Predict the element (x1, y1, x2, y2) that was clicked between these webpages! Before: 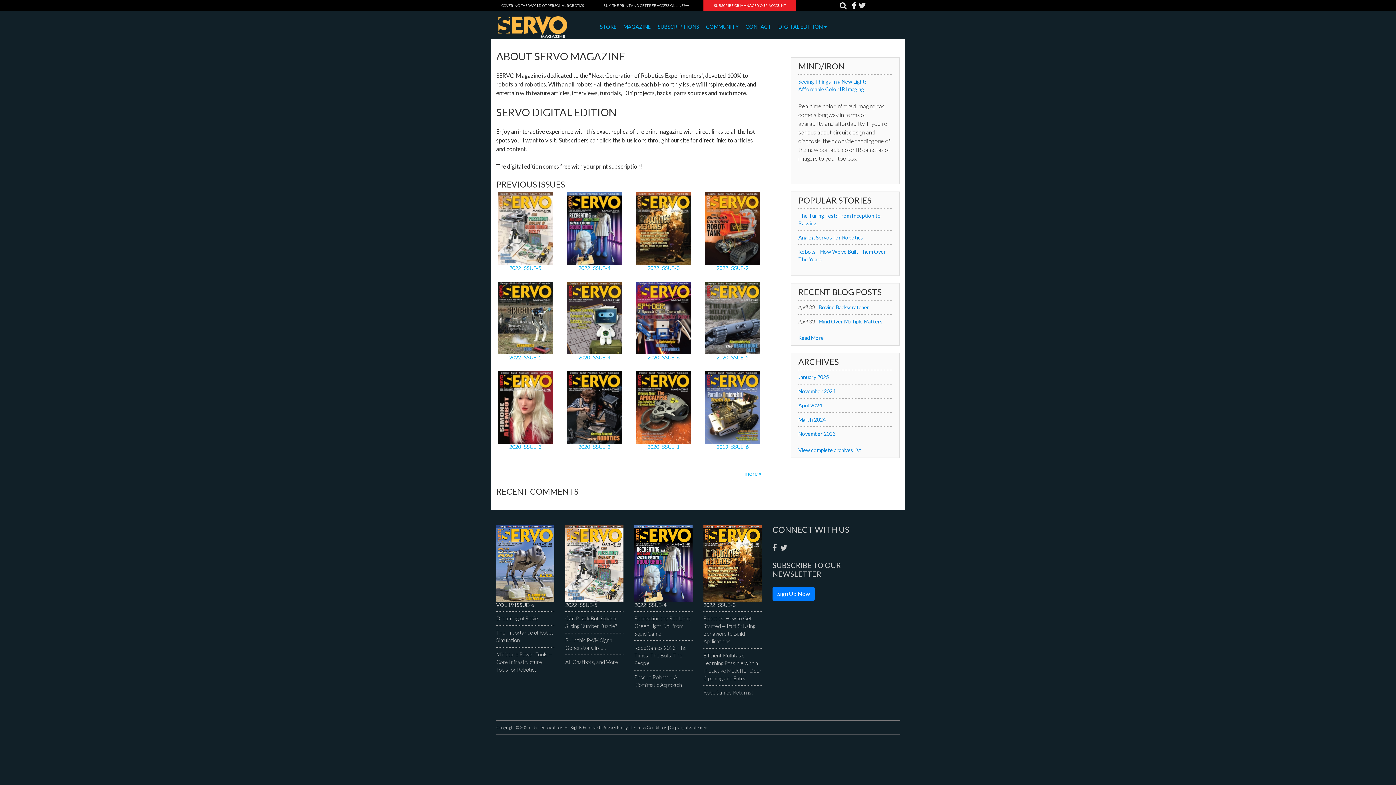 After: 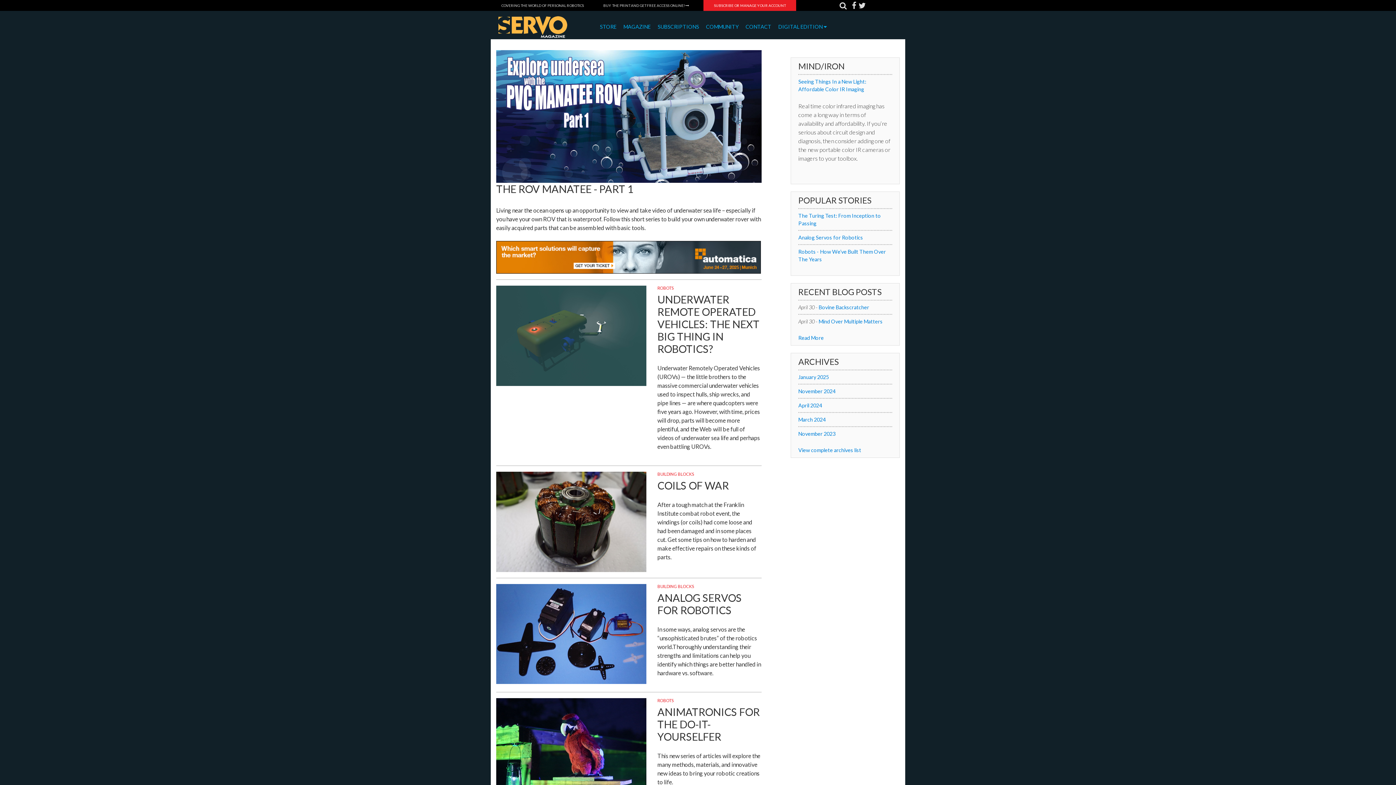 Action: bbox: (496, 14, 589, 39)